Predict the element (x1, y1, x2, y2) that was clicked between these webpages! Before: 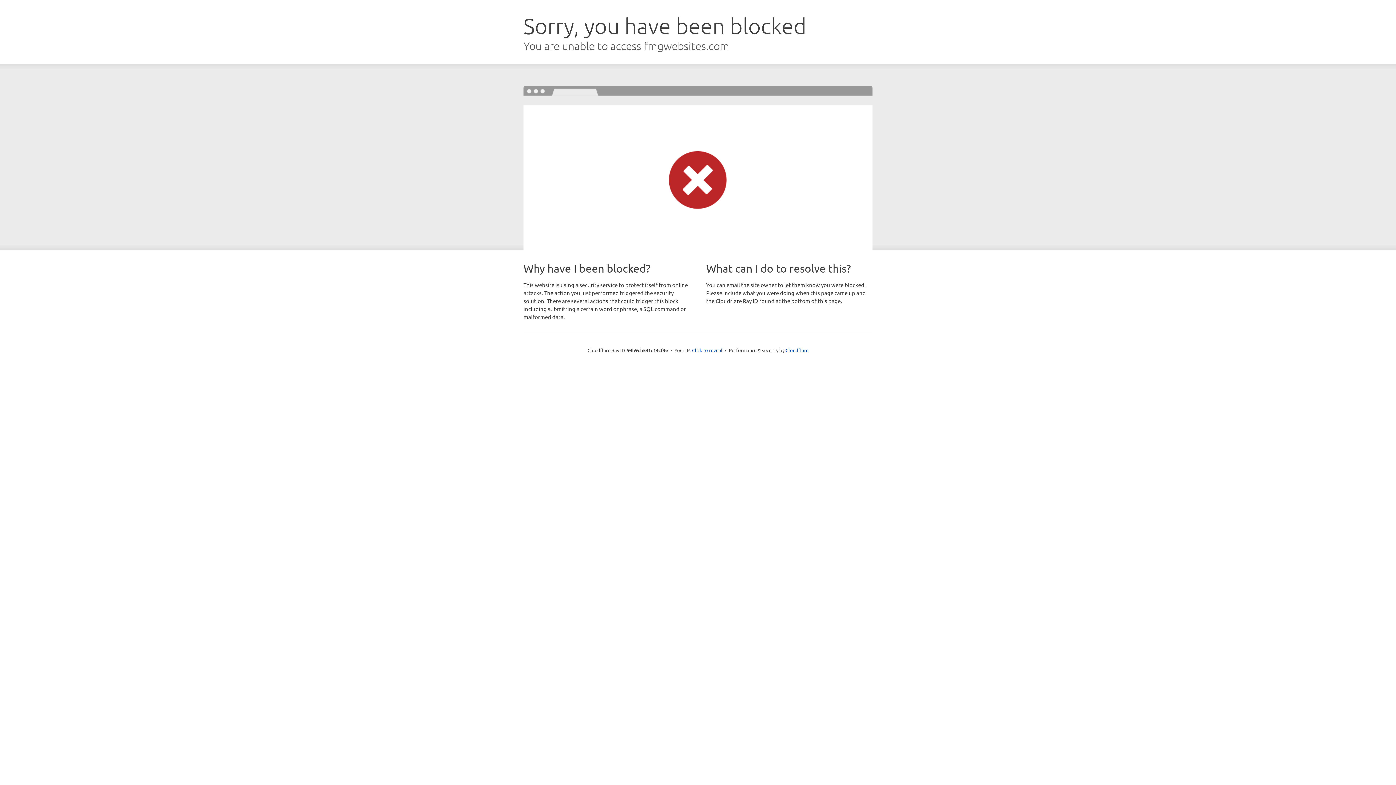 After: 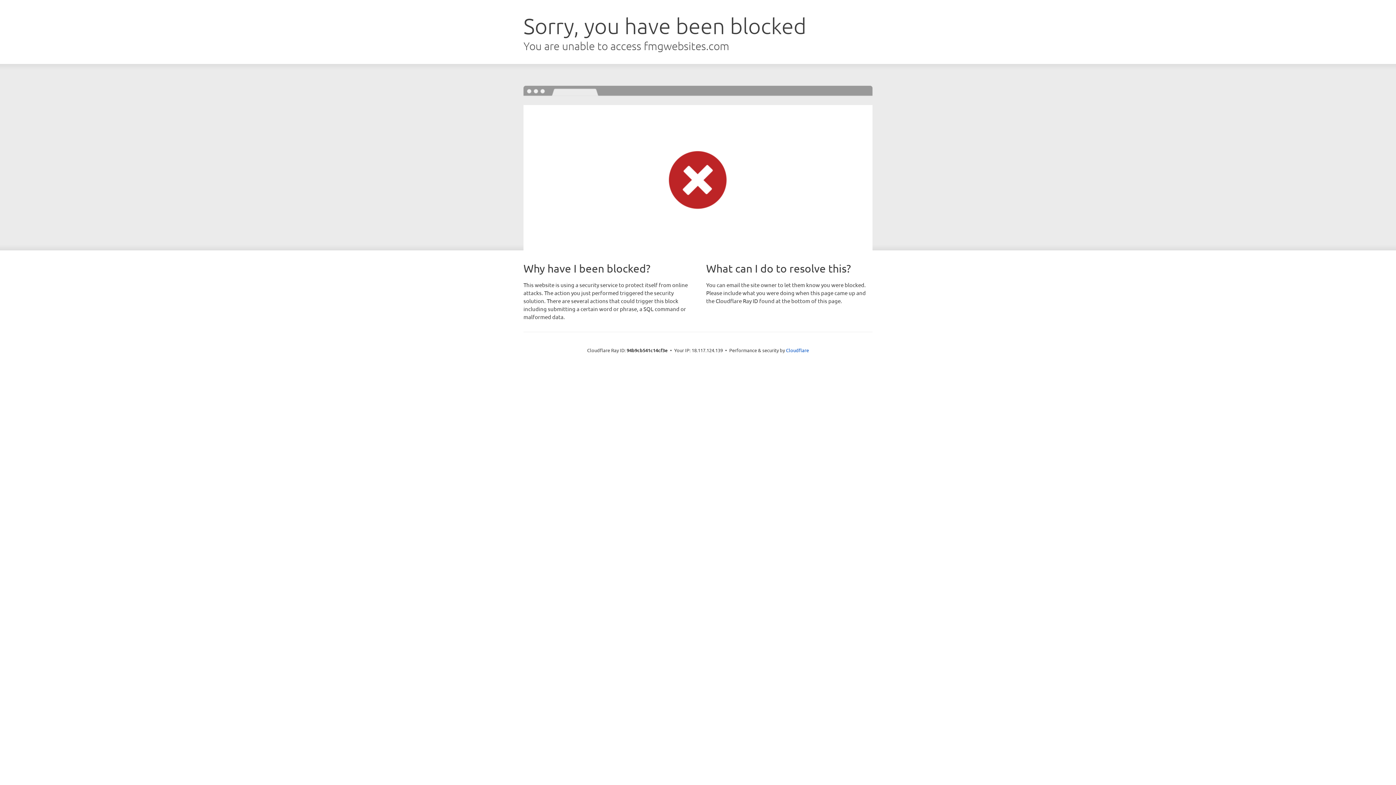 Action: label: Click to reveal bbox: (692, 346, 722, 353)